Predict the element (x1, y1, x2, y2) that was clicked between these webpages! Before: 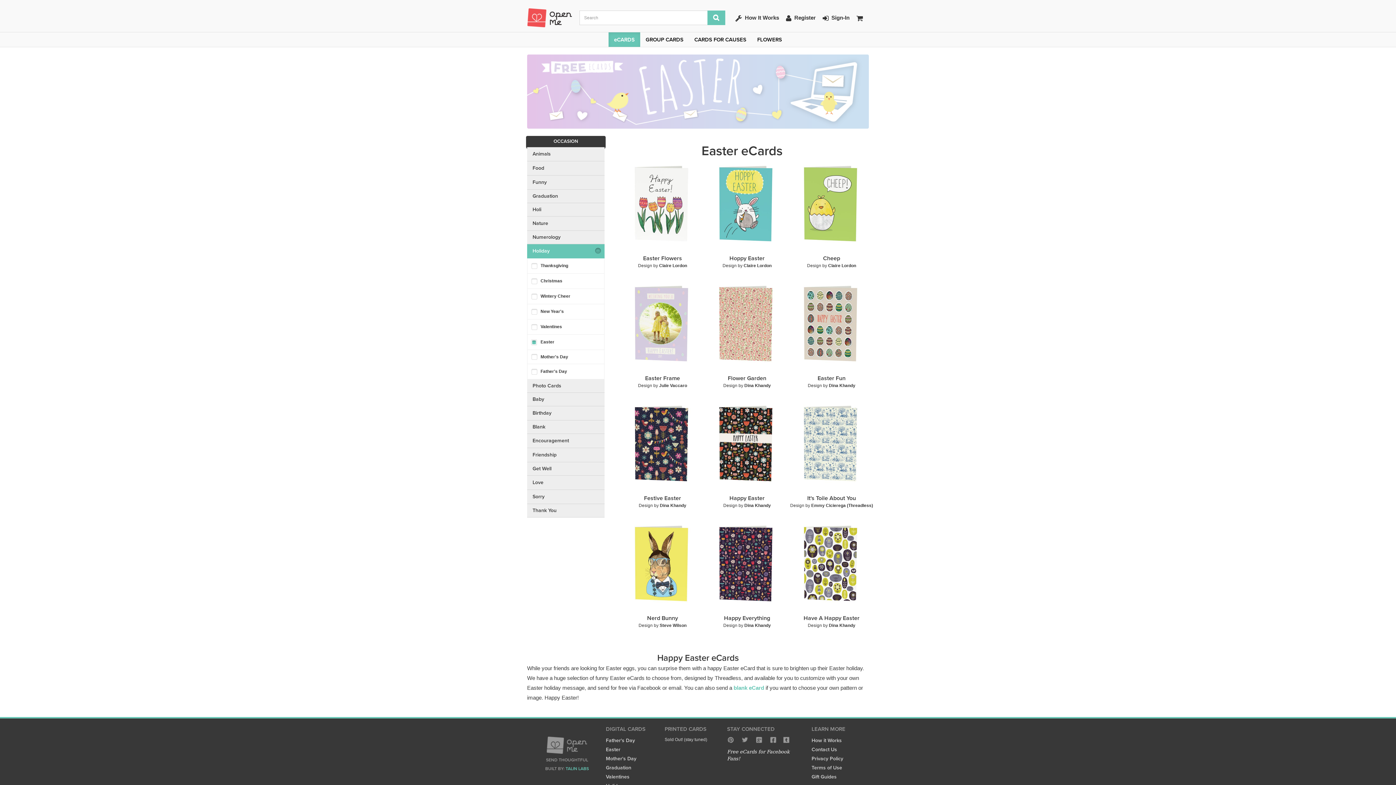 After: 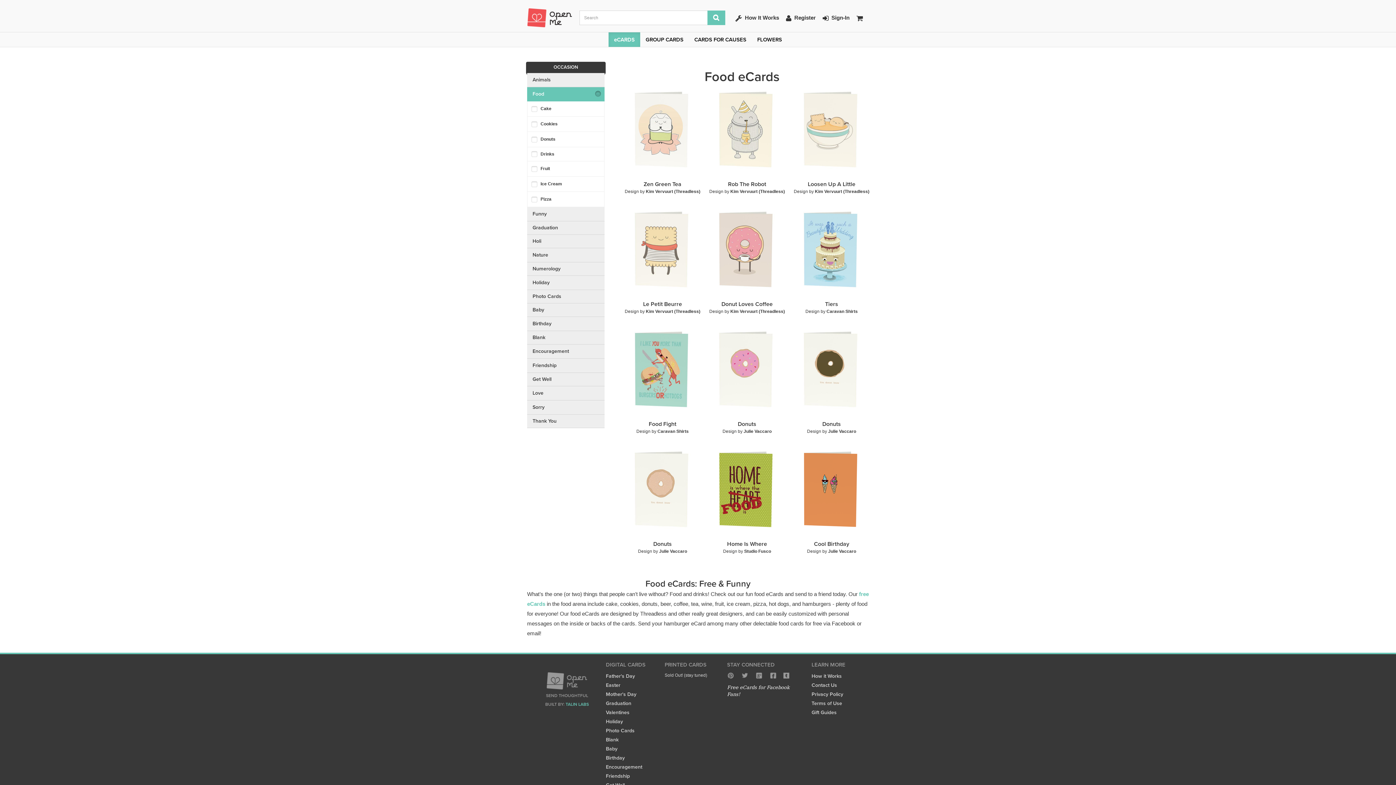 Action: label: Food bbox: (527, 161, 604, 175)